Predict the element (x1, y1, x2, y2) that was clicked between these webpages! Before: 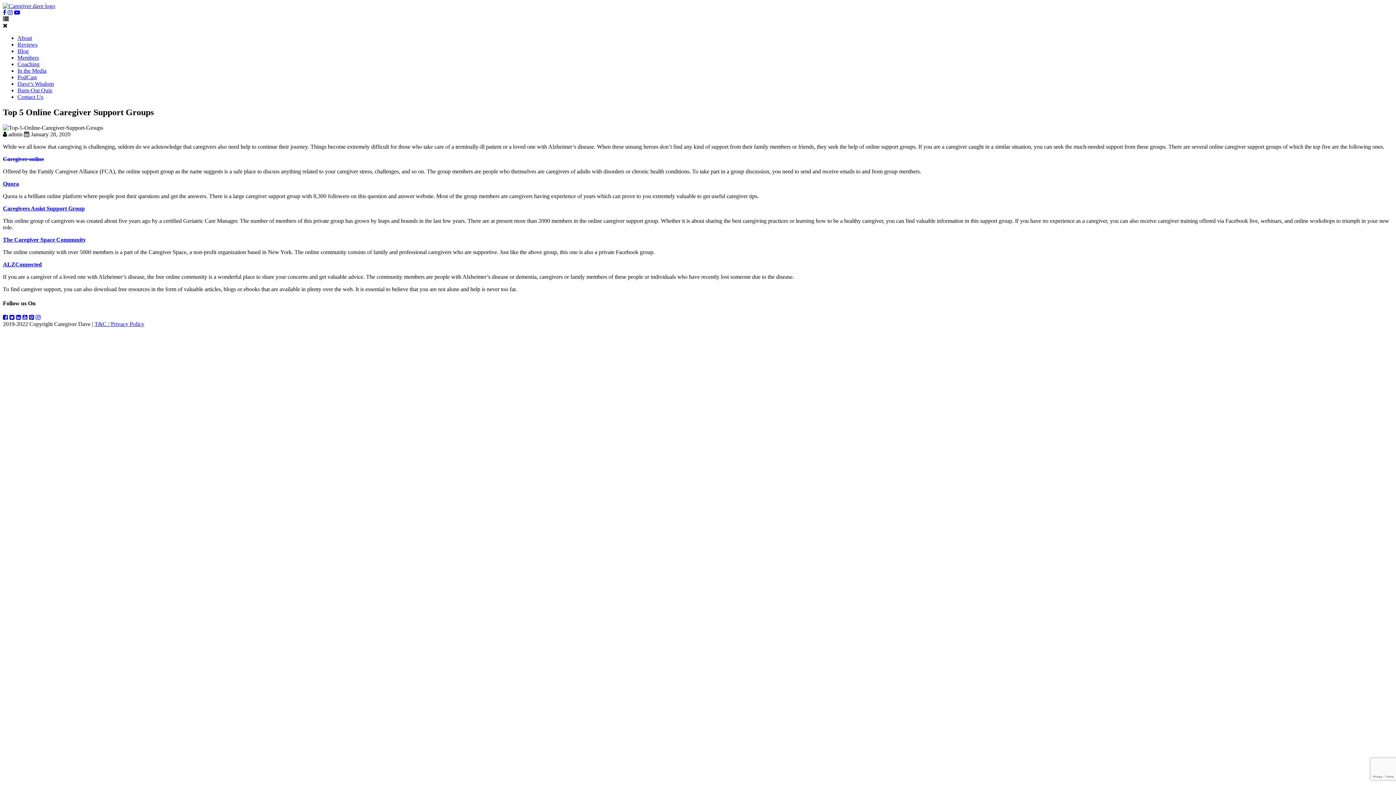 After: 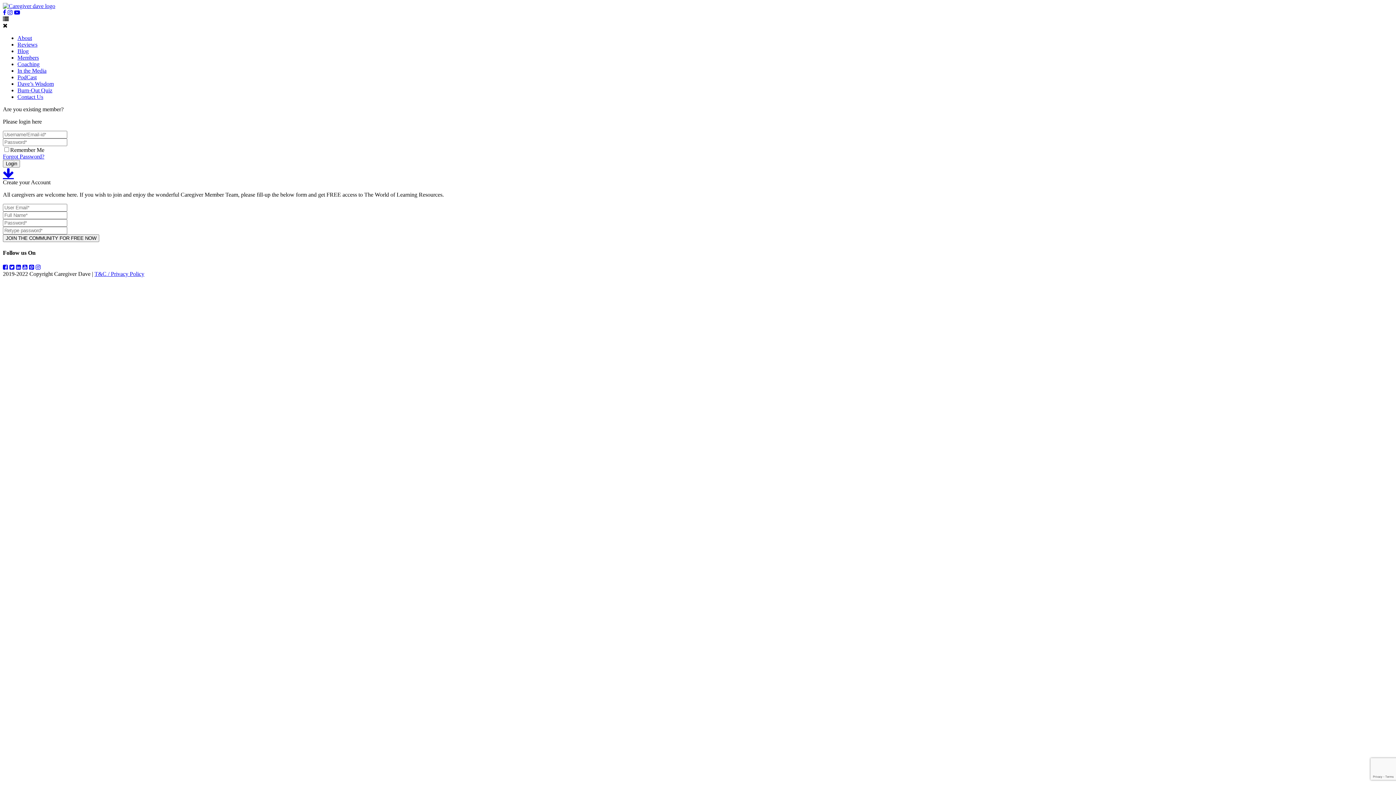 Action: label: Members bbox: (17, 54, 38, 60)